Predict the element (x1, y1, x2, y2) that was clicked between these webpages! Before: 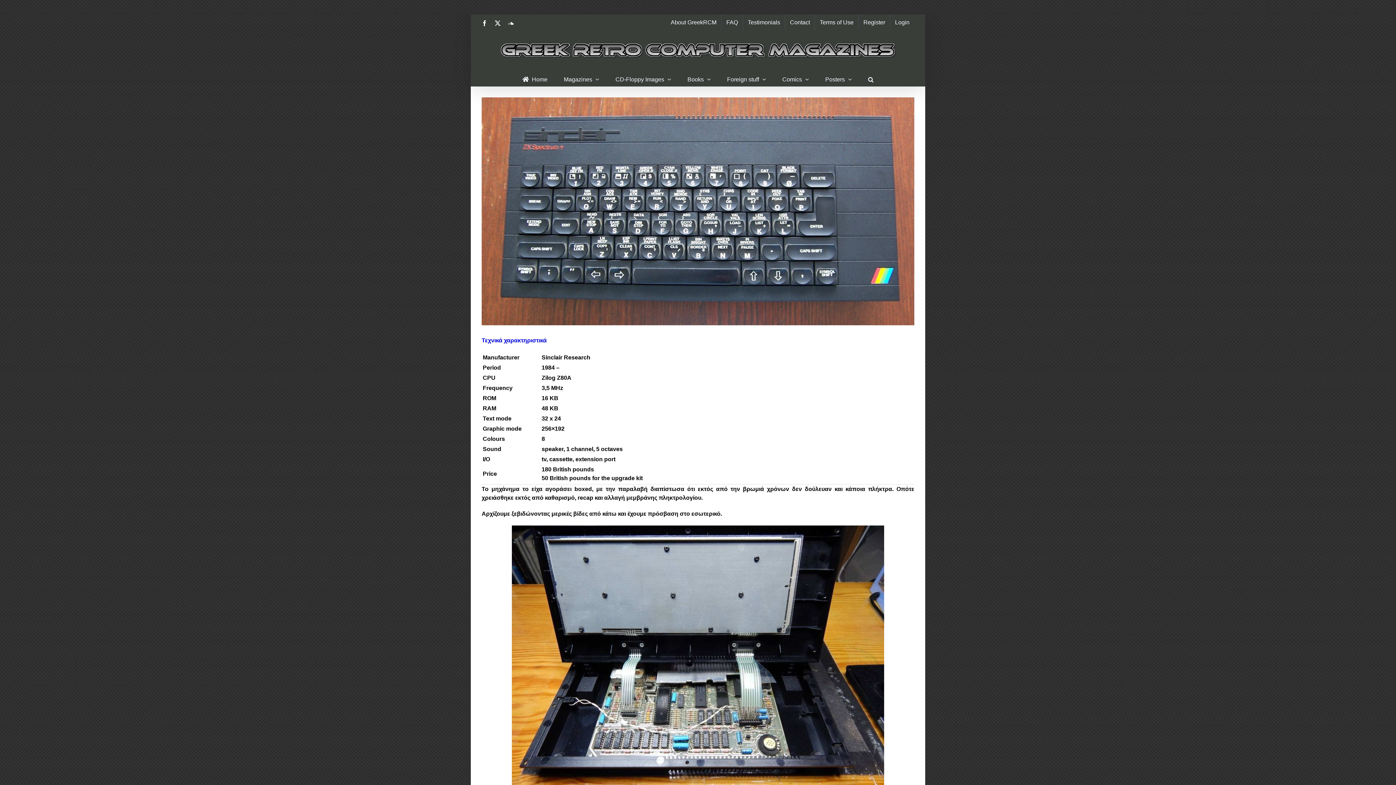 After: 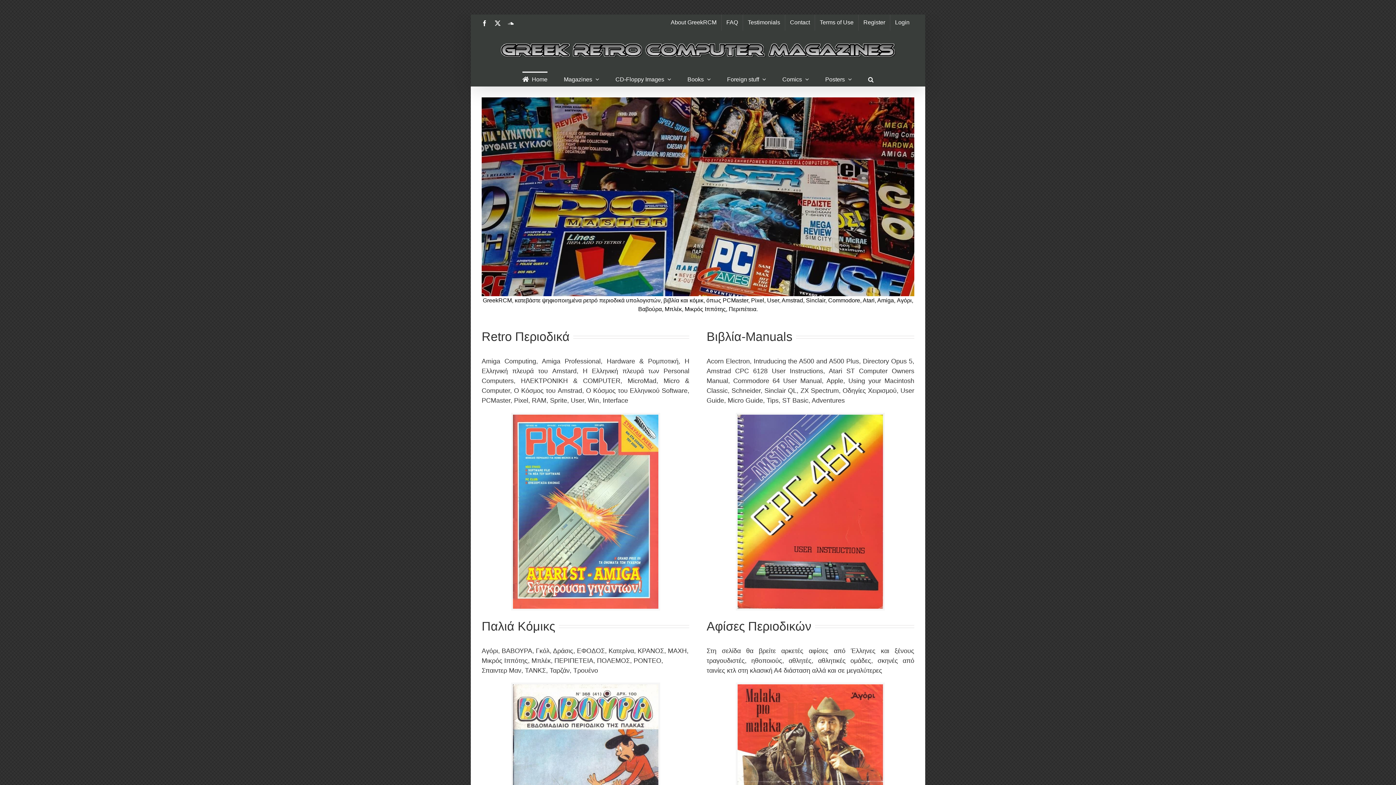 Action: bbox: (522, 71, 547, 86) label: Home